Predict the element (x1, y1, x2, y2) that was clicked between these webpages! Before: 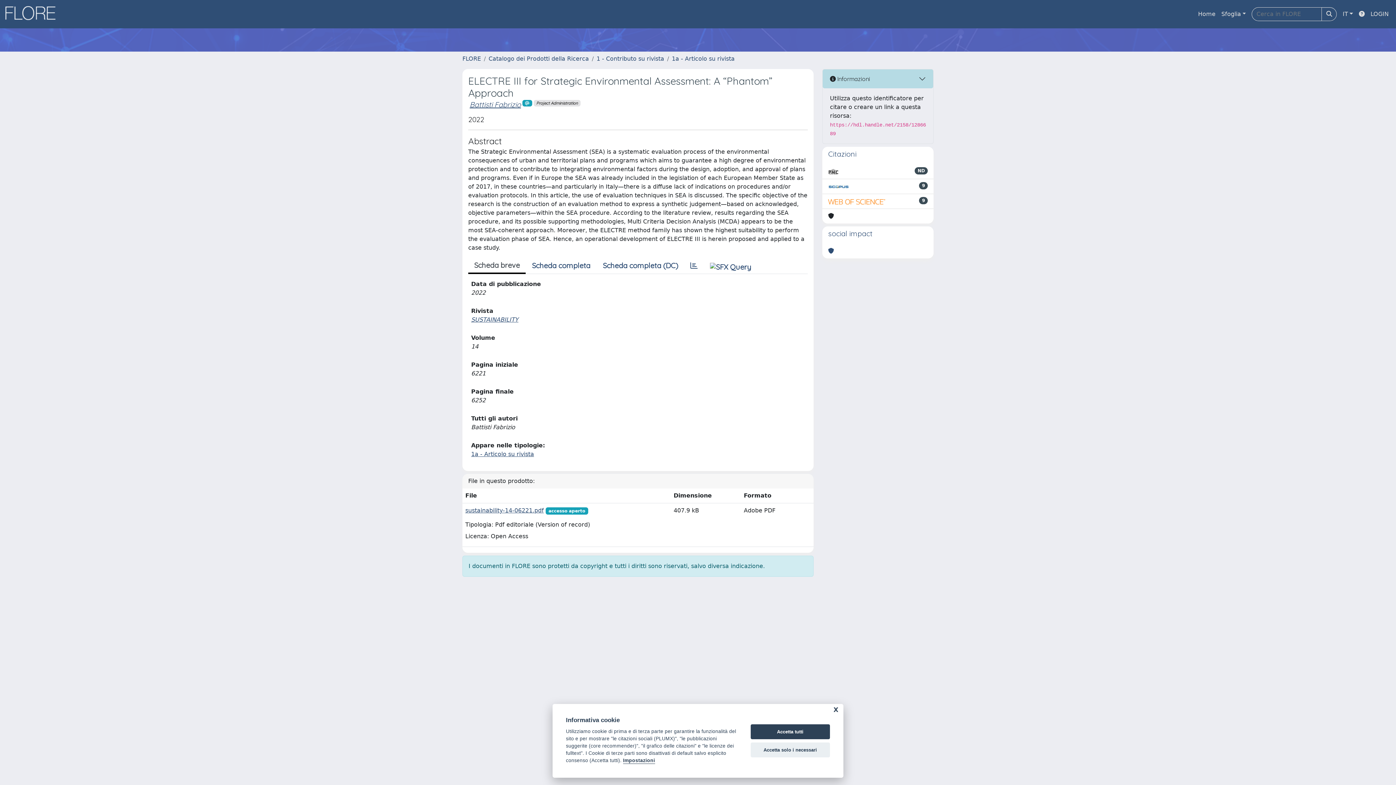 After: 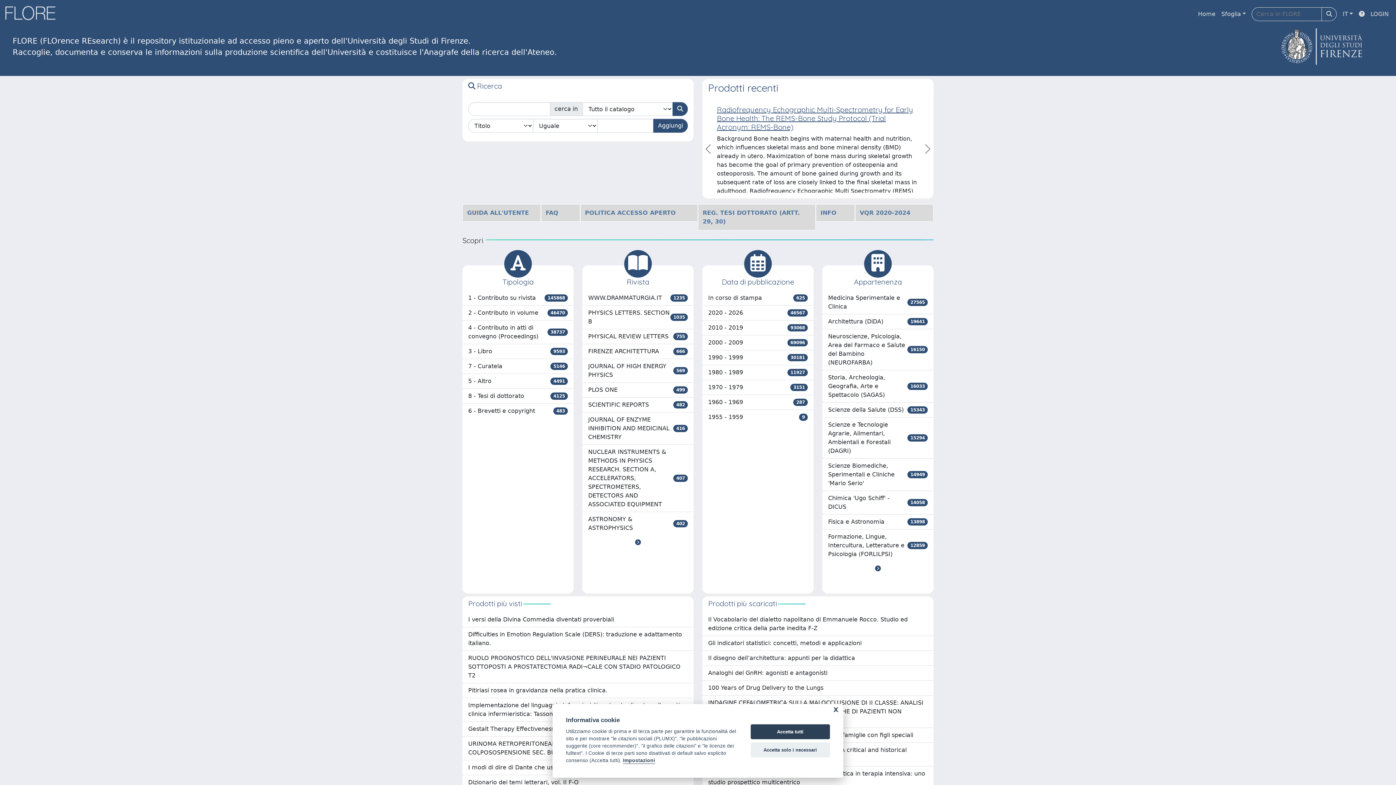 Action: label: link homepage bbox: (4, 4, 61, 24)